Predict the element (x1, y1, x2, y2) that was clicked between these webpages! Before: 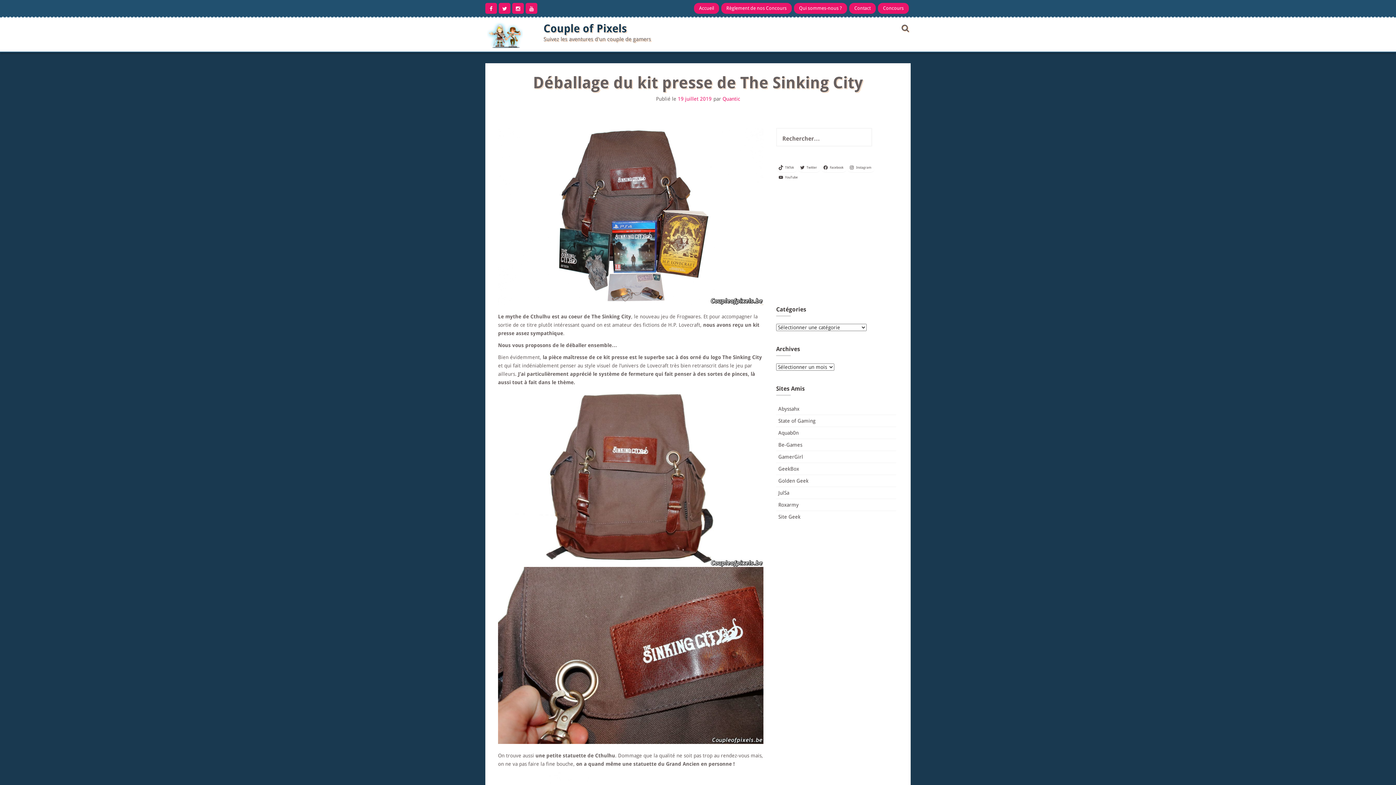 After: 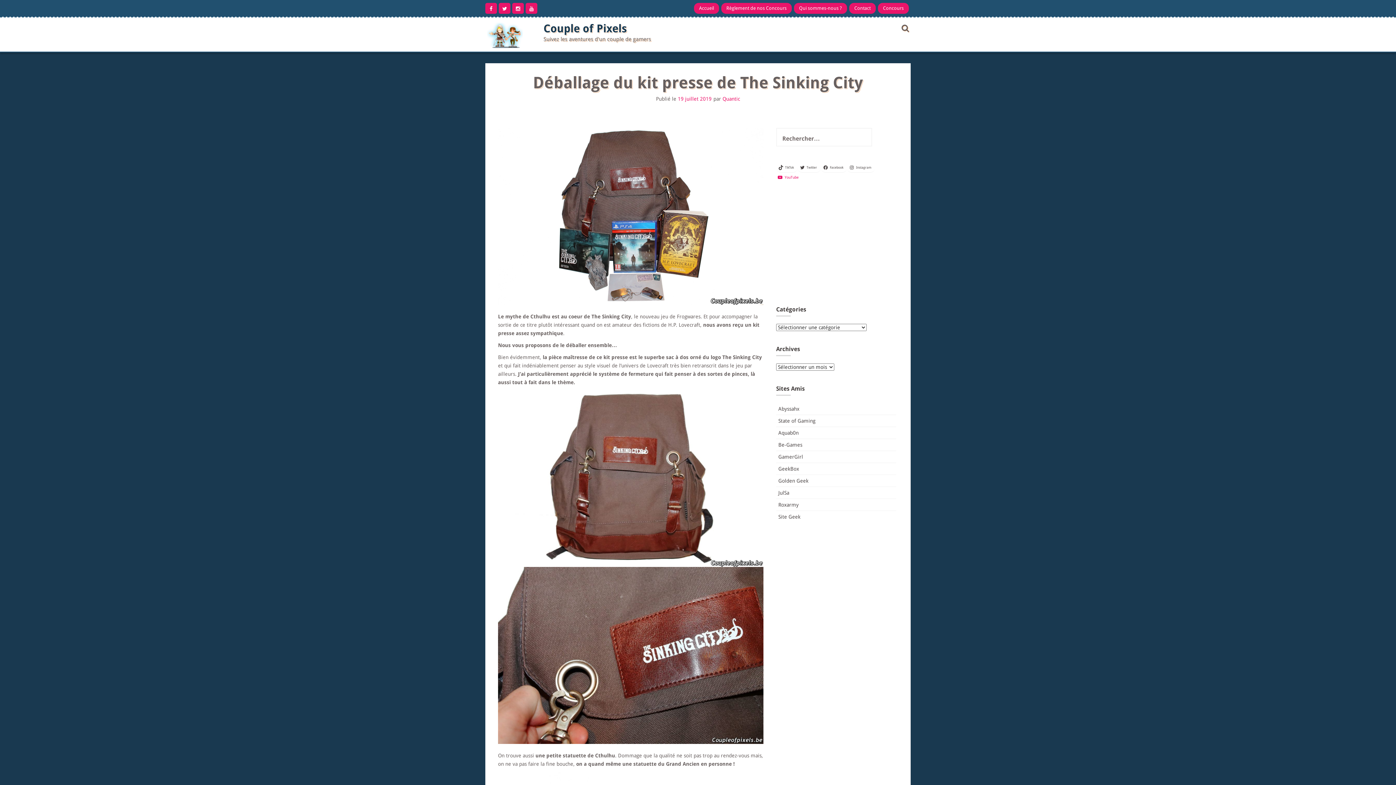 Action: bbox: (778, 174, 799, 180) label: YouTube